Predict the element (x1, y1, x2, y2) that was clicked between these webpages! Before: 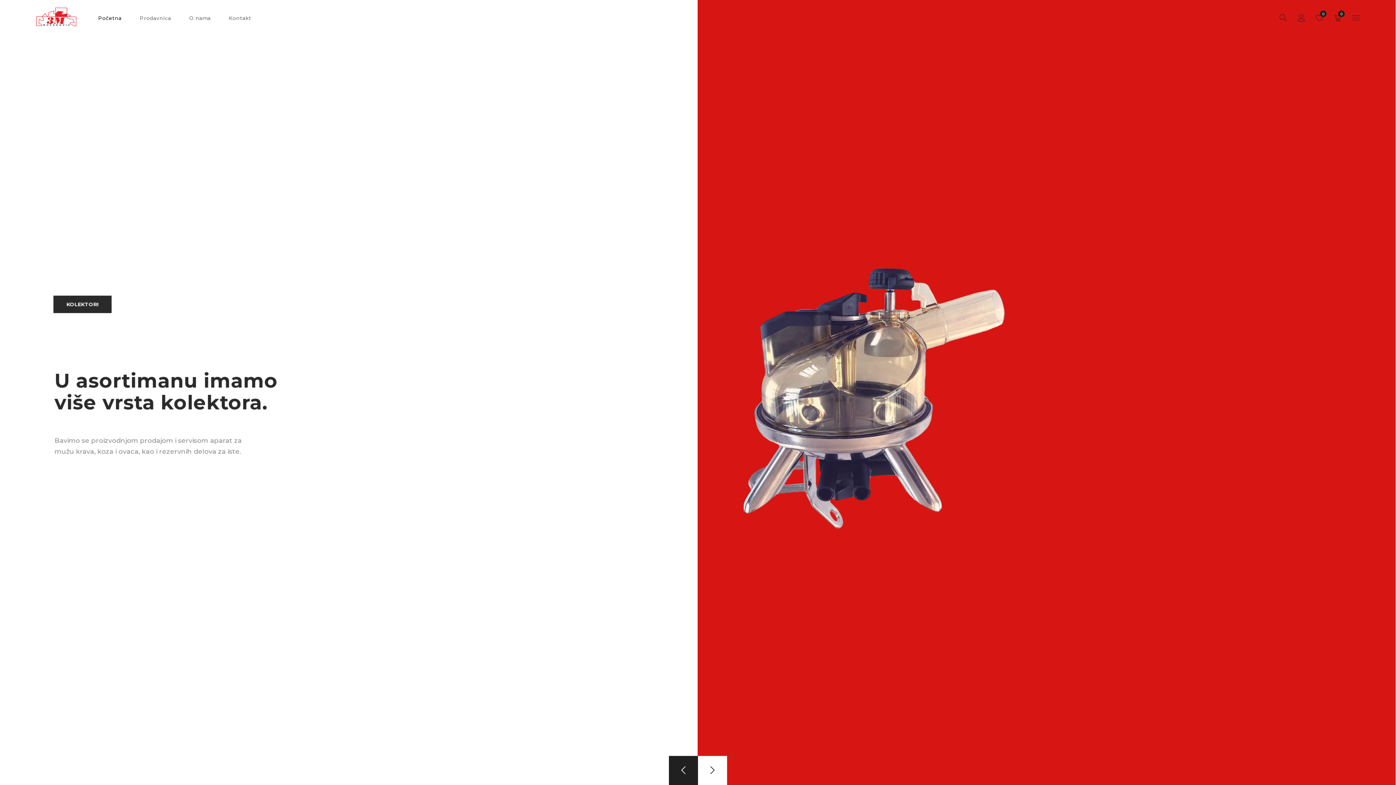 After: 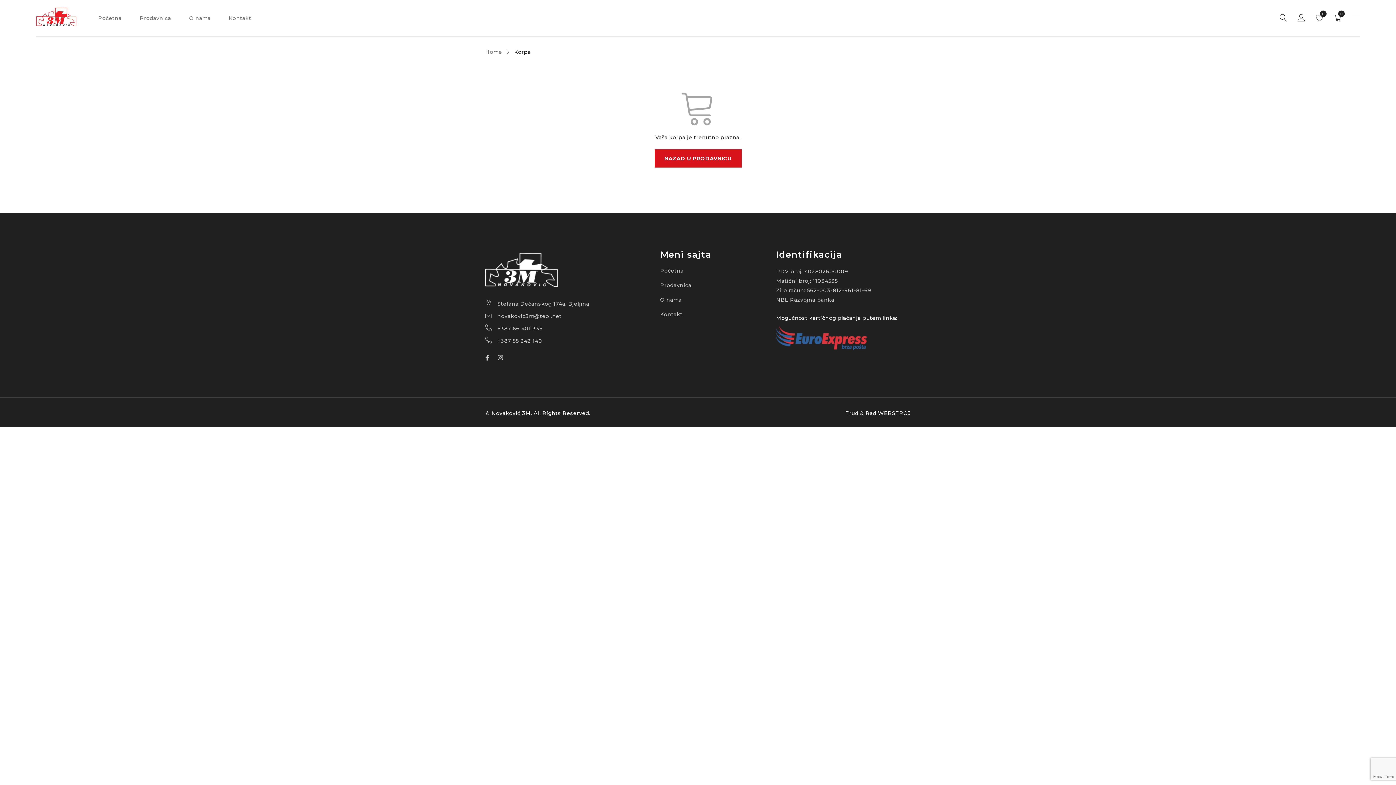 Action: bbox: (1334, 10, 1341, 25) label: 0